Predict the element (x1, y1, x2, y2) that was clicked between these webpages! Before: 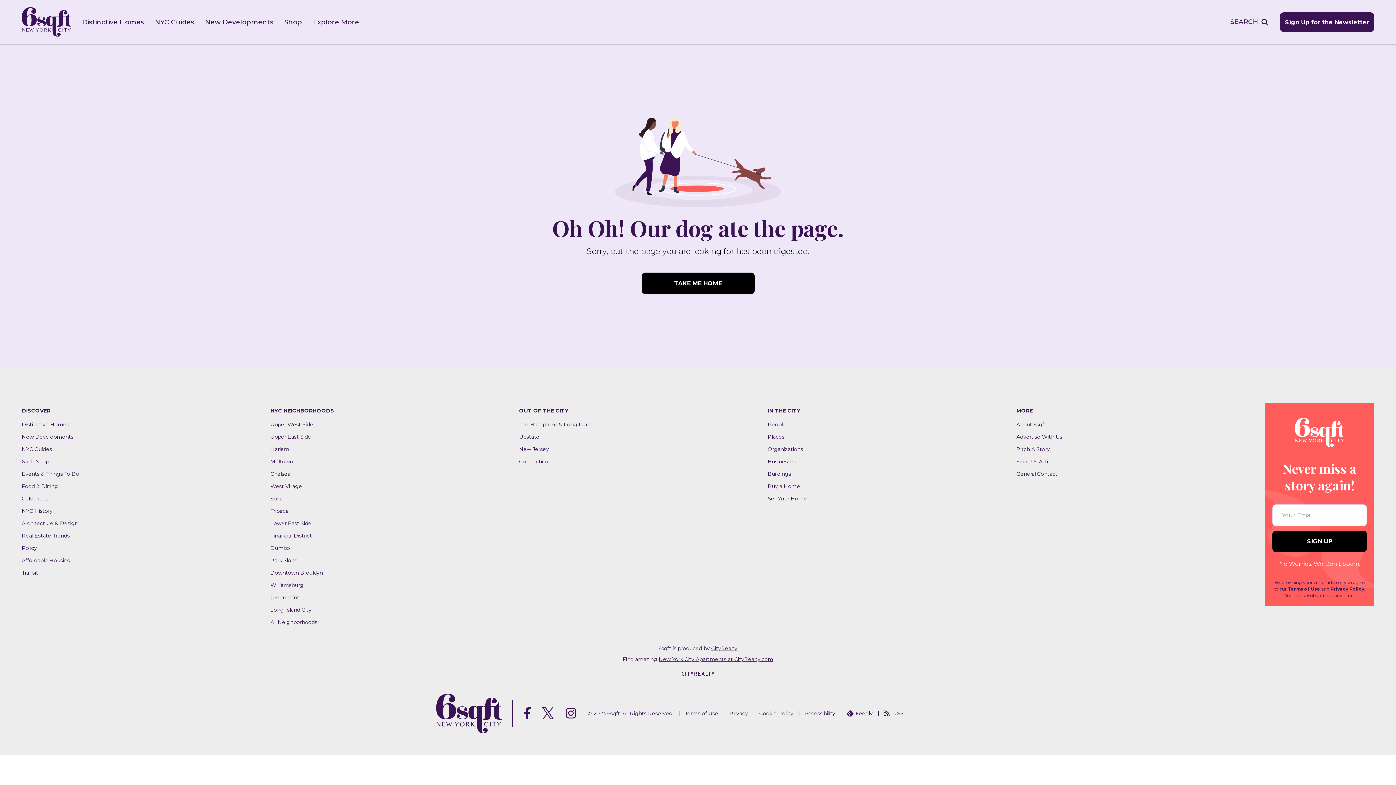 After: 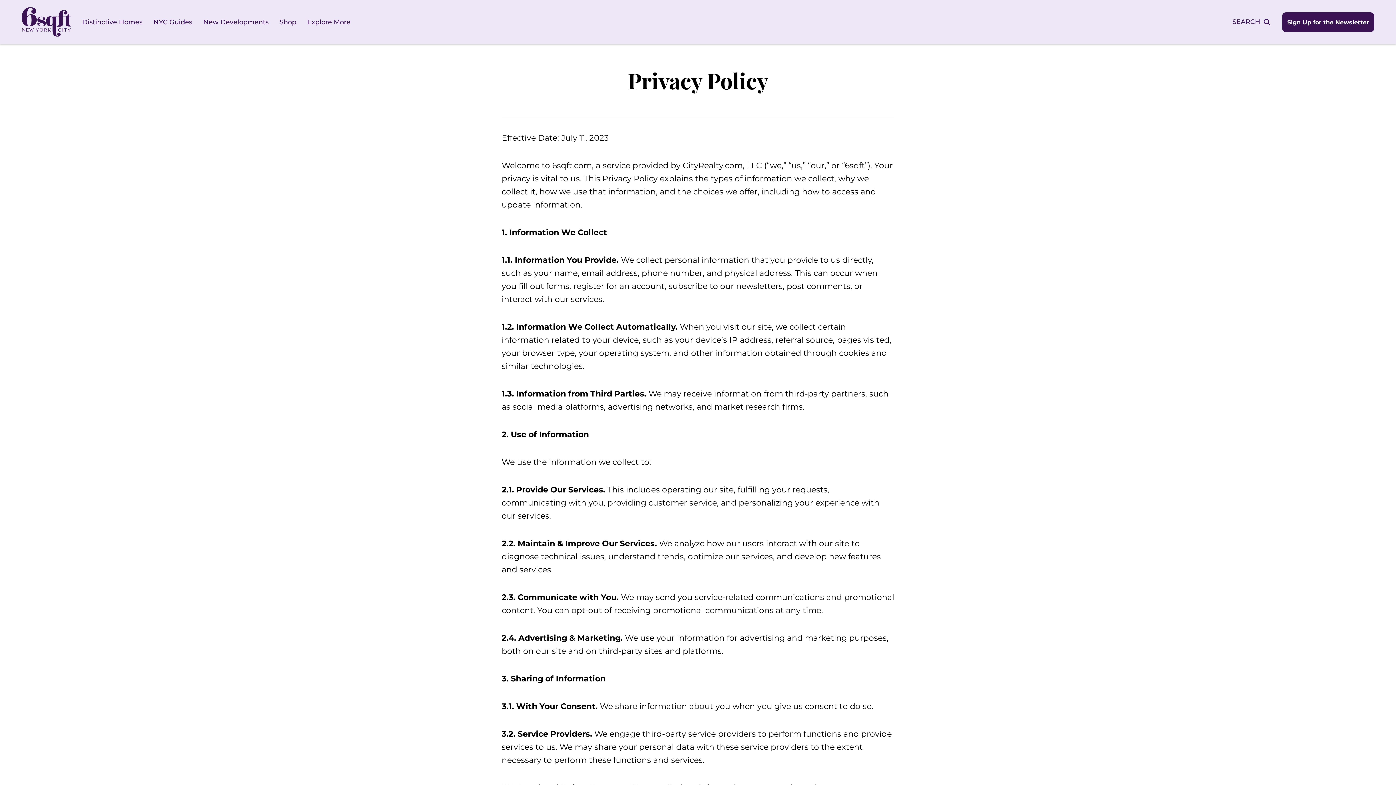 Action: label: Privacy bbox: (729, 710, 748, 717)